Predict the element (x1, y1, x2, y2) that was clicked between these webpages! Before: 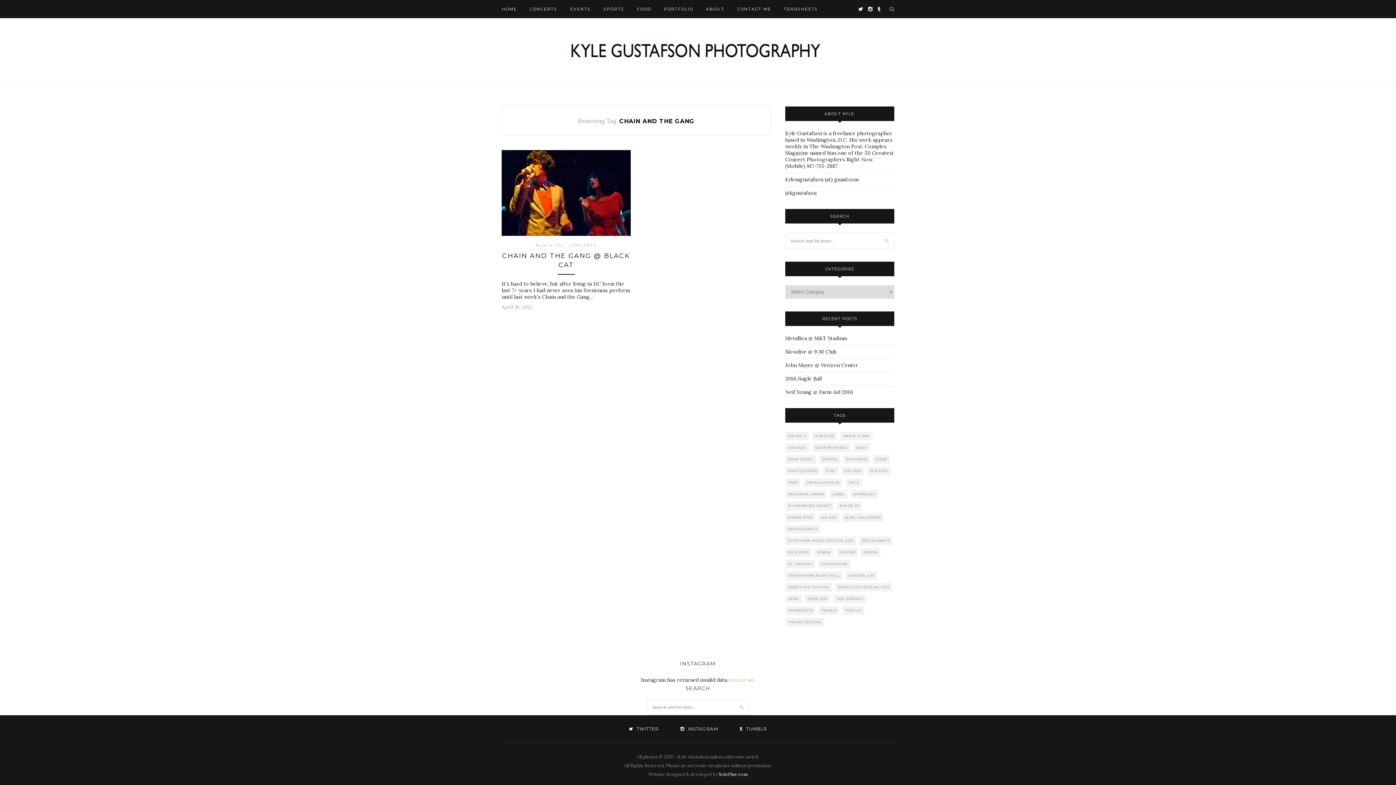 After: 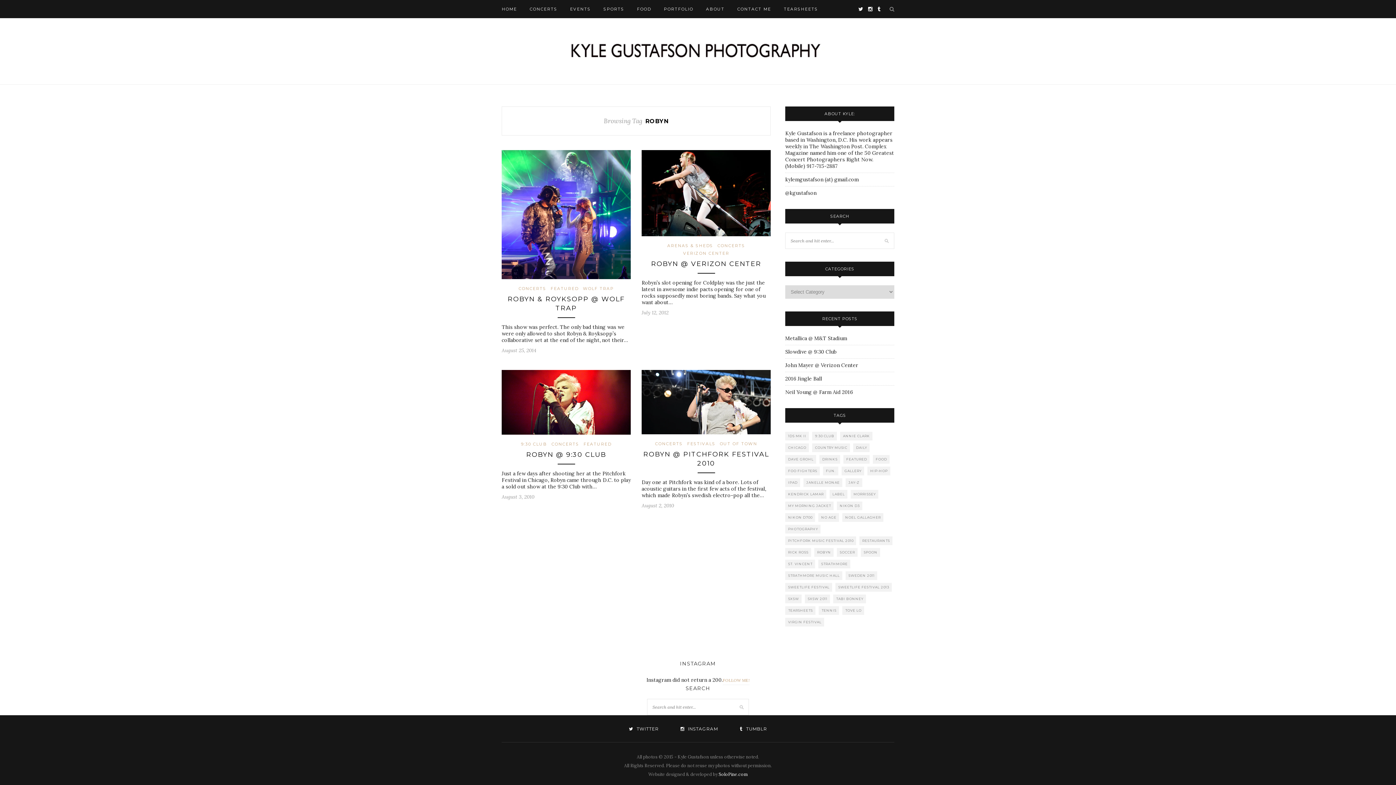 Action: label: Robyn (4 items) bbox: (814, 548, 833, 557)